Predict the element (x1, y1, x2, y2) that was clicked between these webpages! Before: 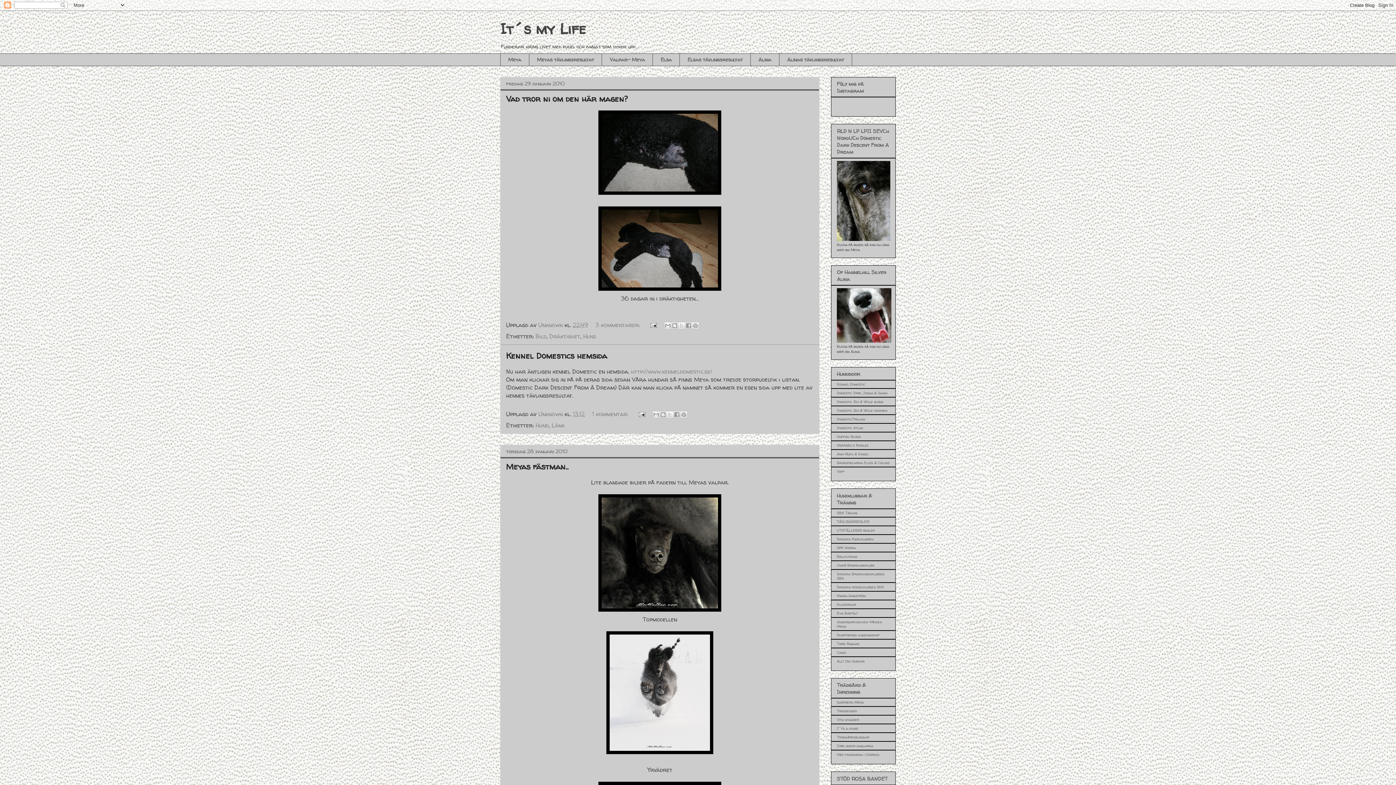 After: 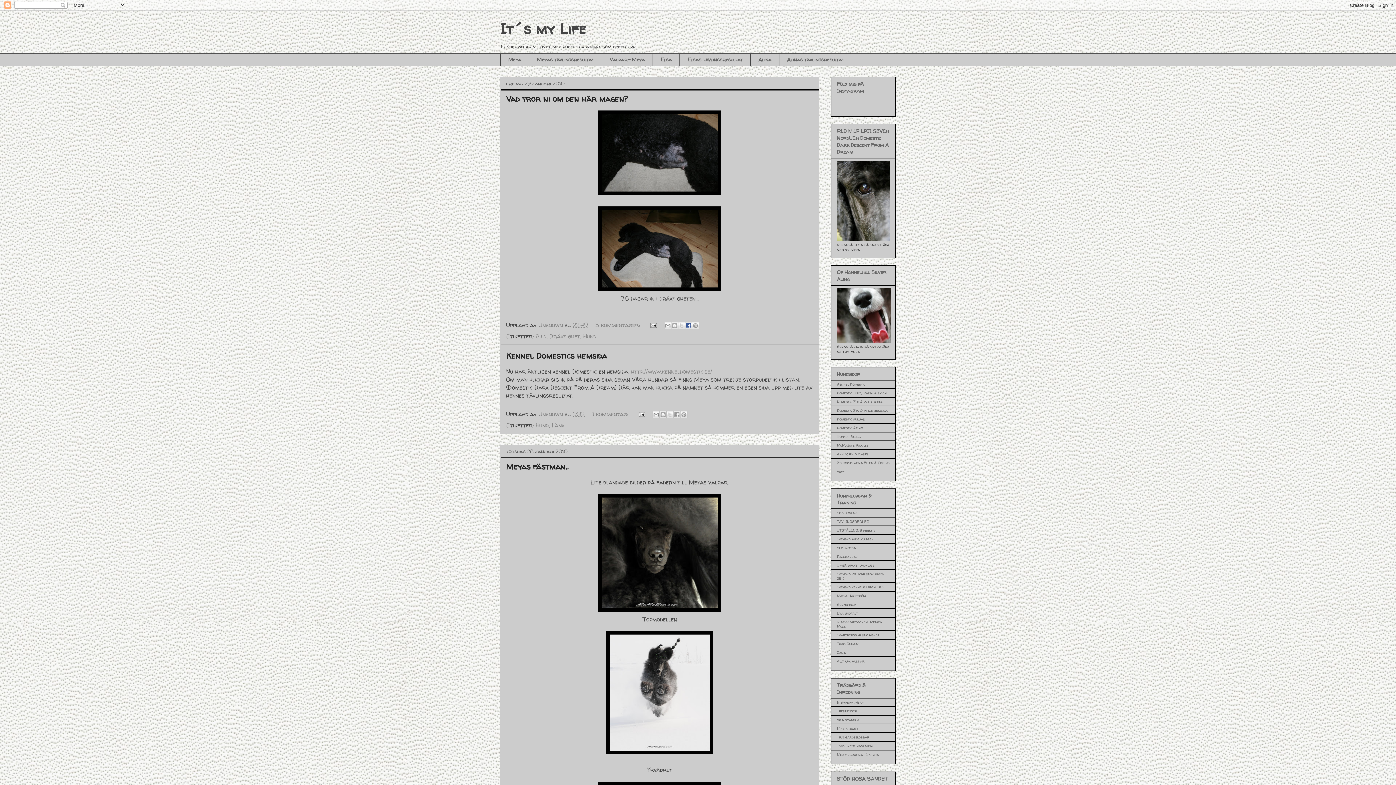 Action: bbox: (685, 322, 692, 329) label: Dela på Facebook